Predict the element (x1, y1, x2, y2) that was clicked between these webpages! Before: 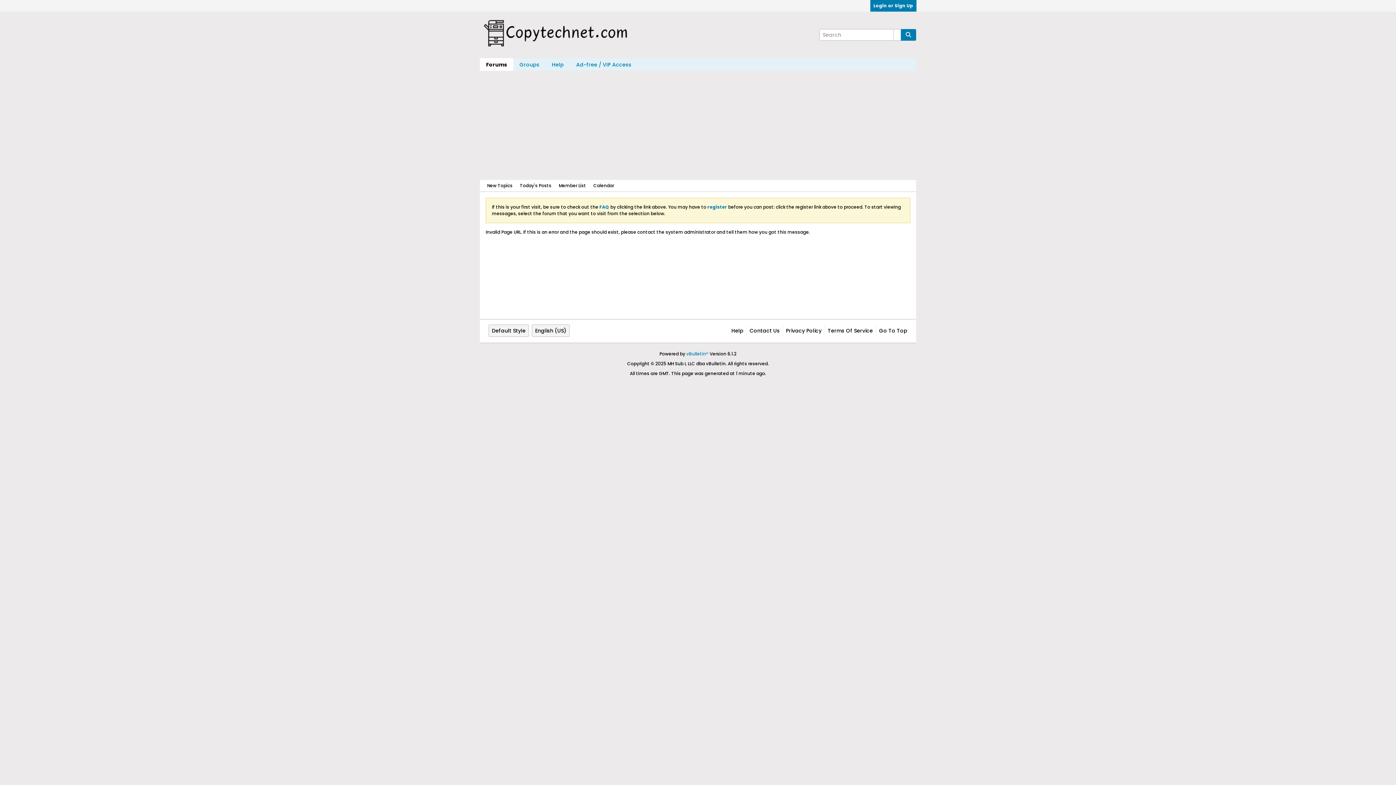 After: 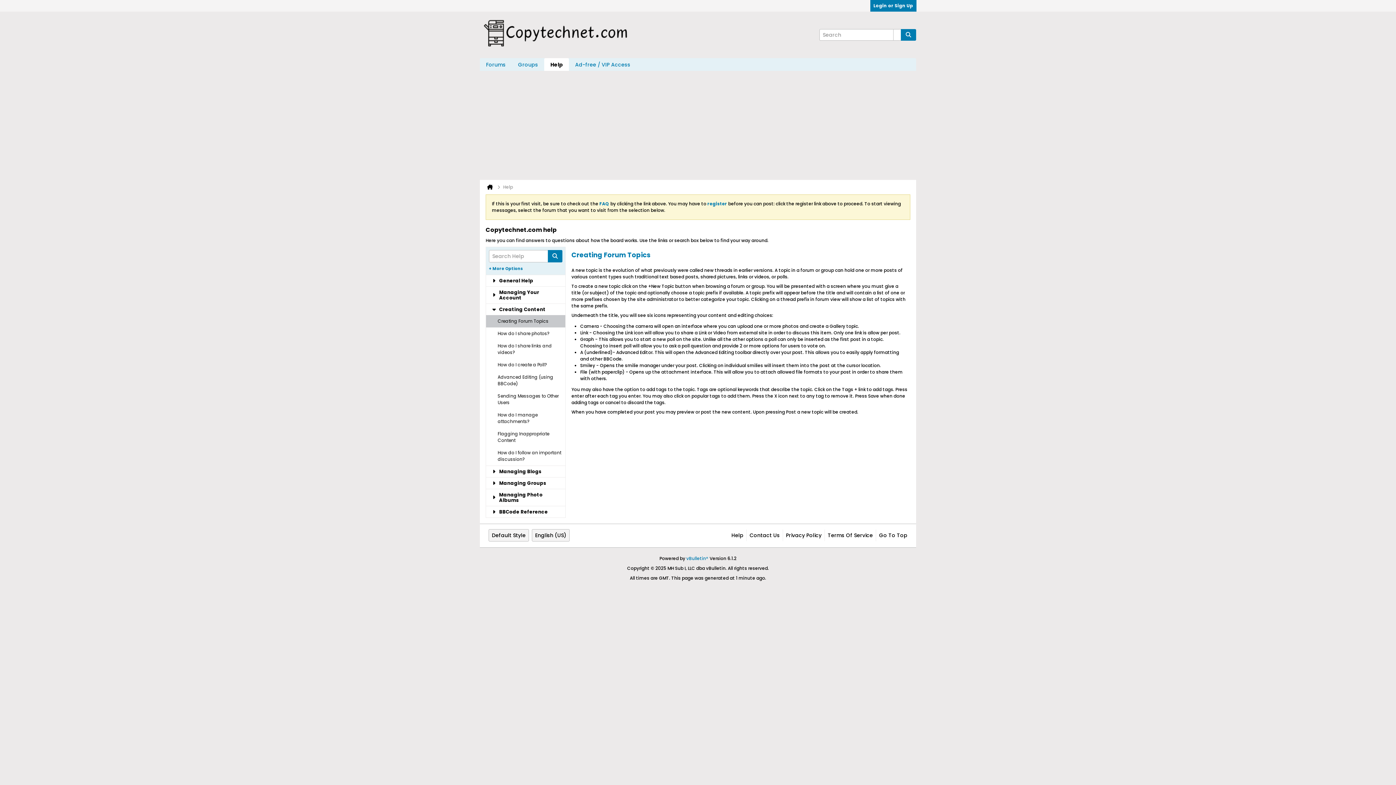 Action: bbox: (545, 58, 570, 70) label: Help